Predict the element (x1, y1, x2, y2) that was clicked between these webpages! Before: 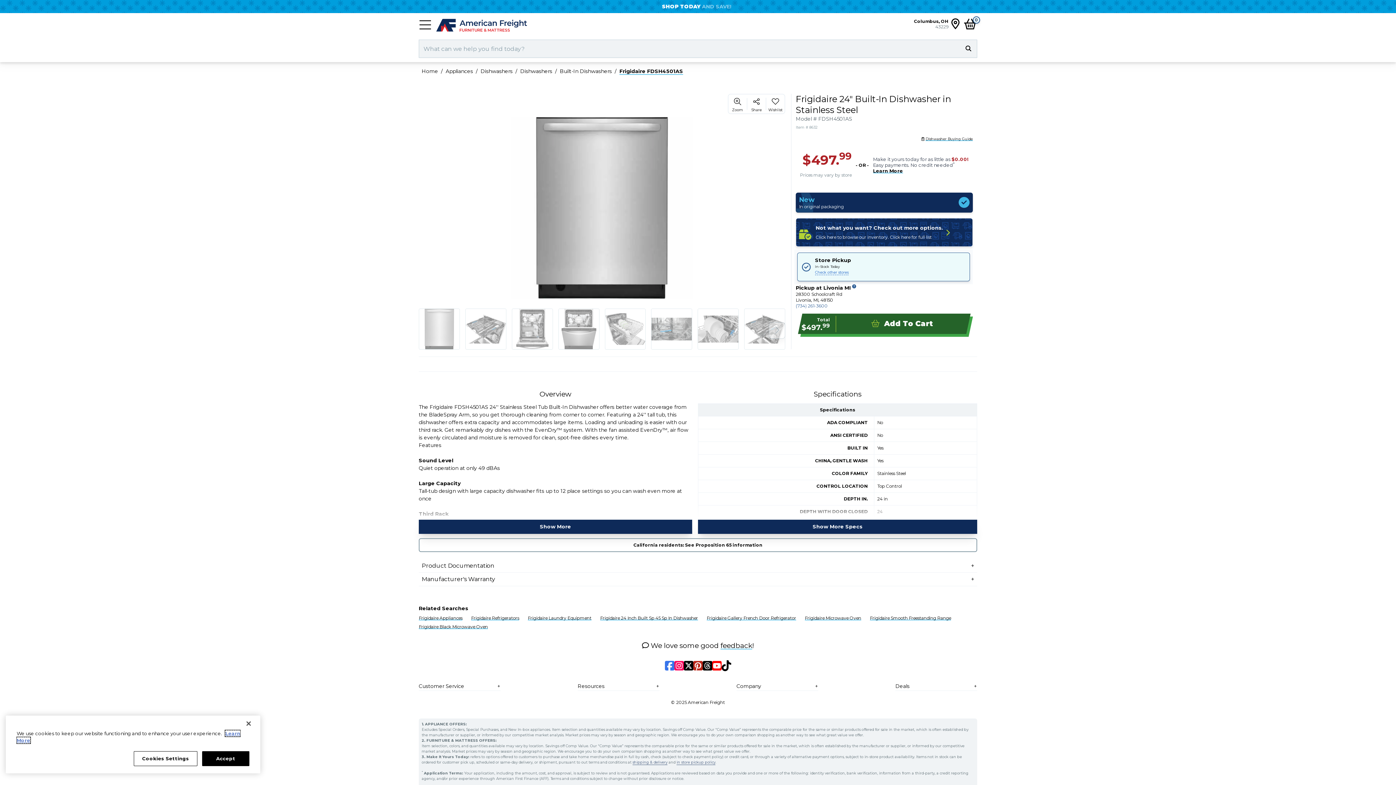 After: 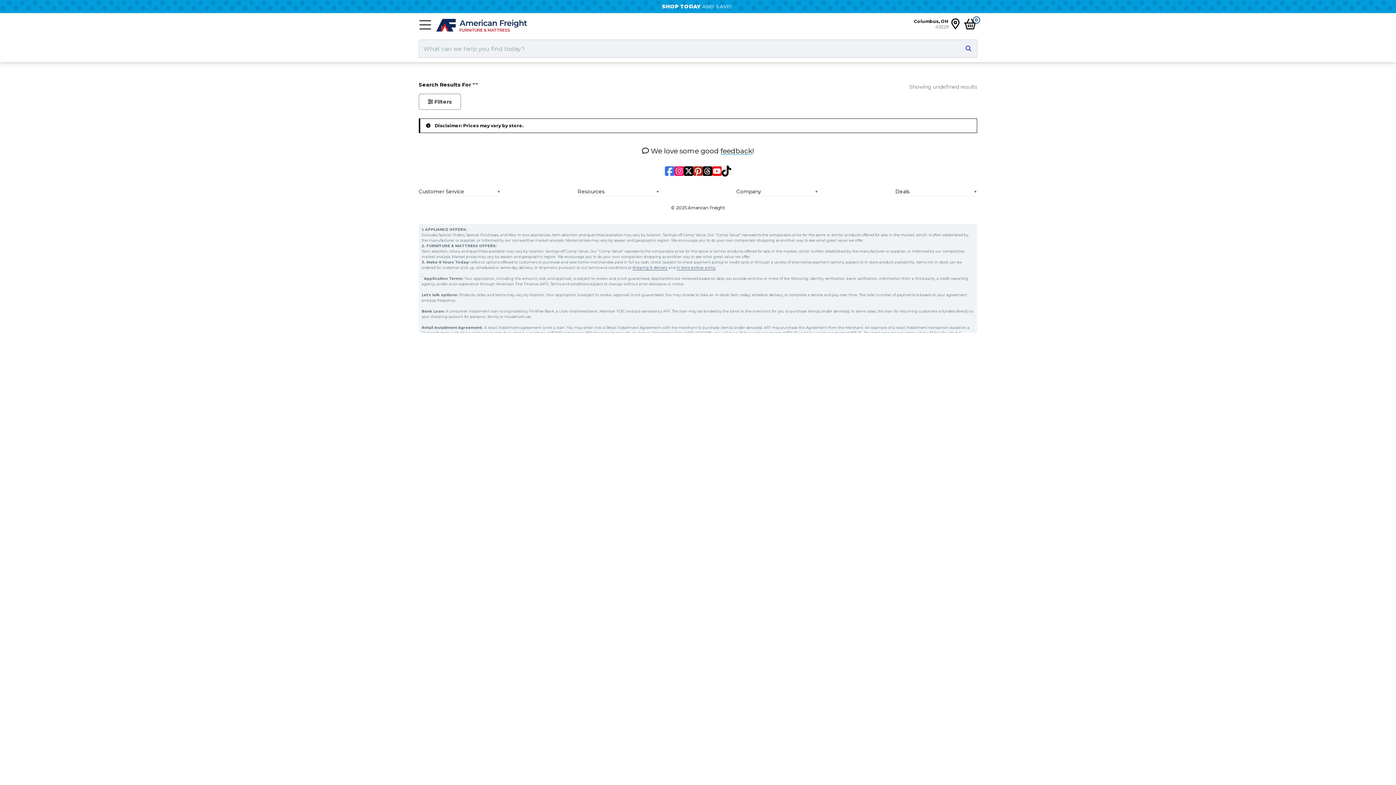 Action: bbox: (964, 44, 973, 53)